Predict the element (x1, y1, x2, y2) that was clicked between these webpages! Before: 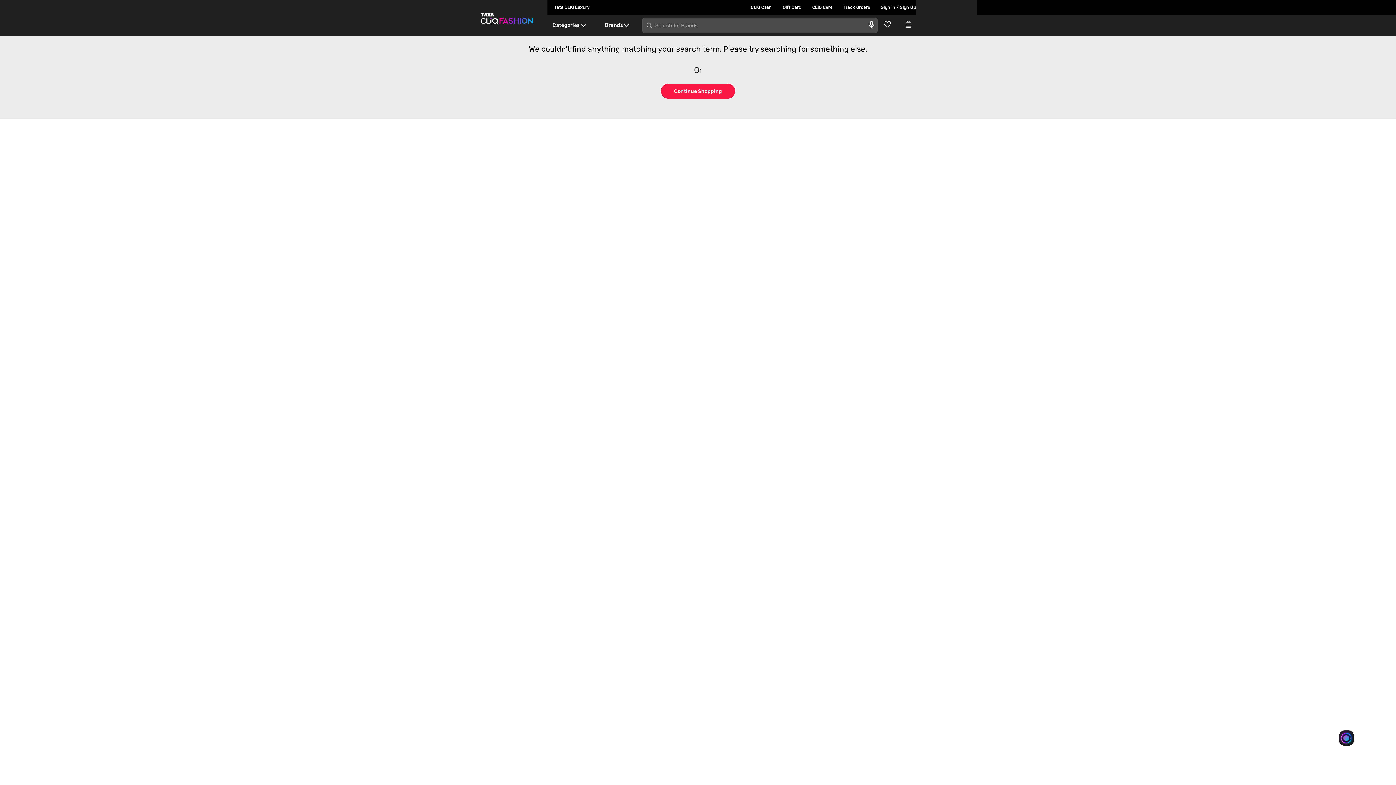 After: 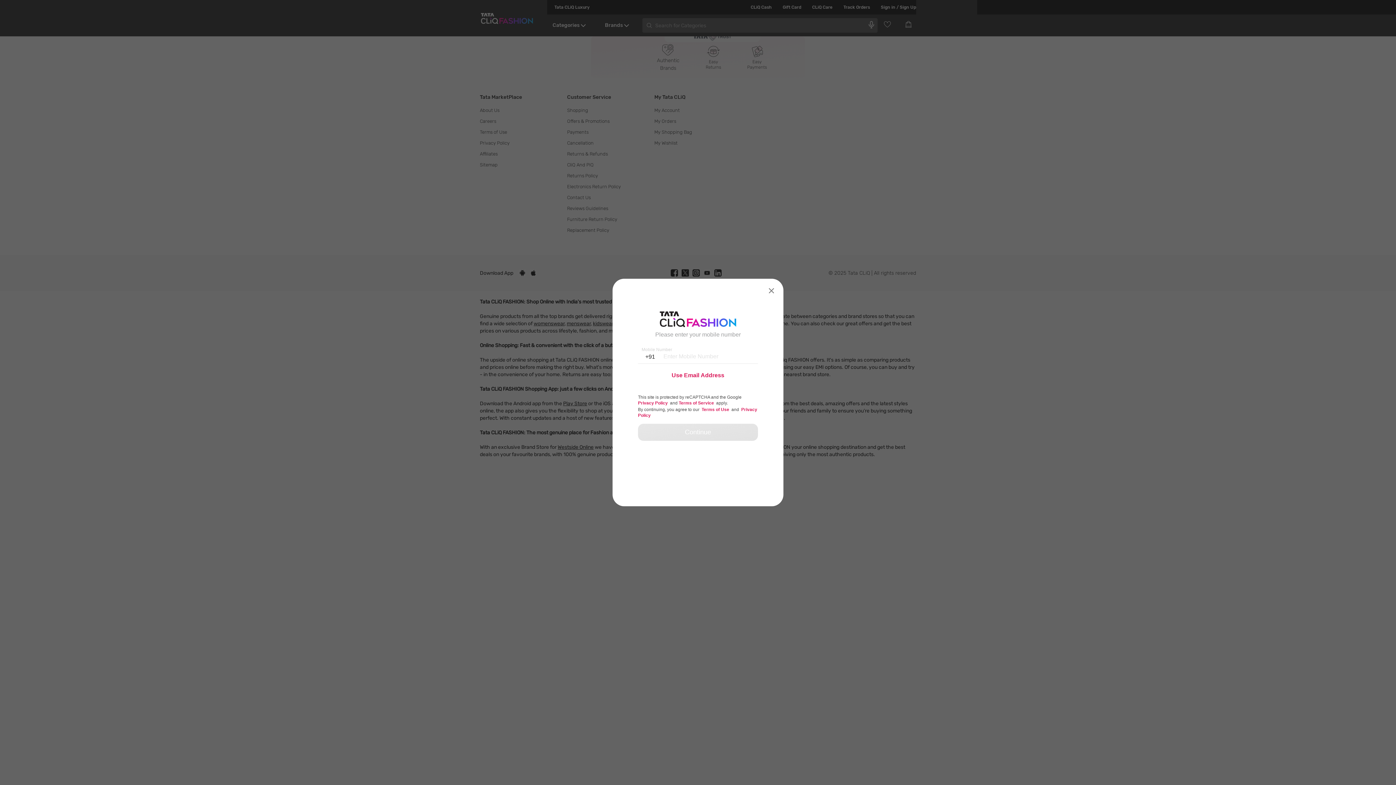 Action: label: CLiQ Cash bbox: (740, 0, 772, 14)